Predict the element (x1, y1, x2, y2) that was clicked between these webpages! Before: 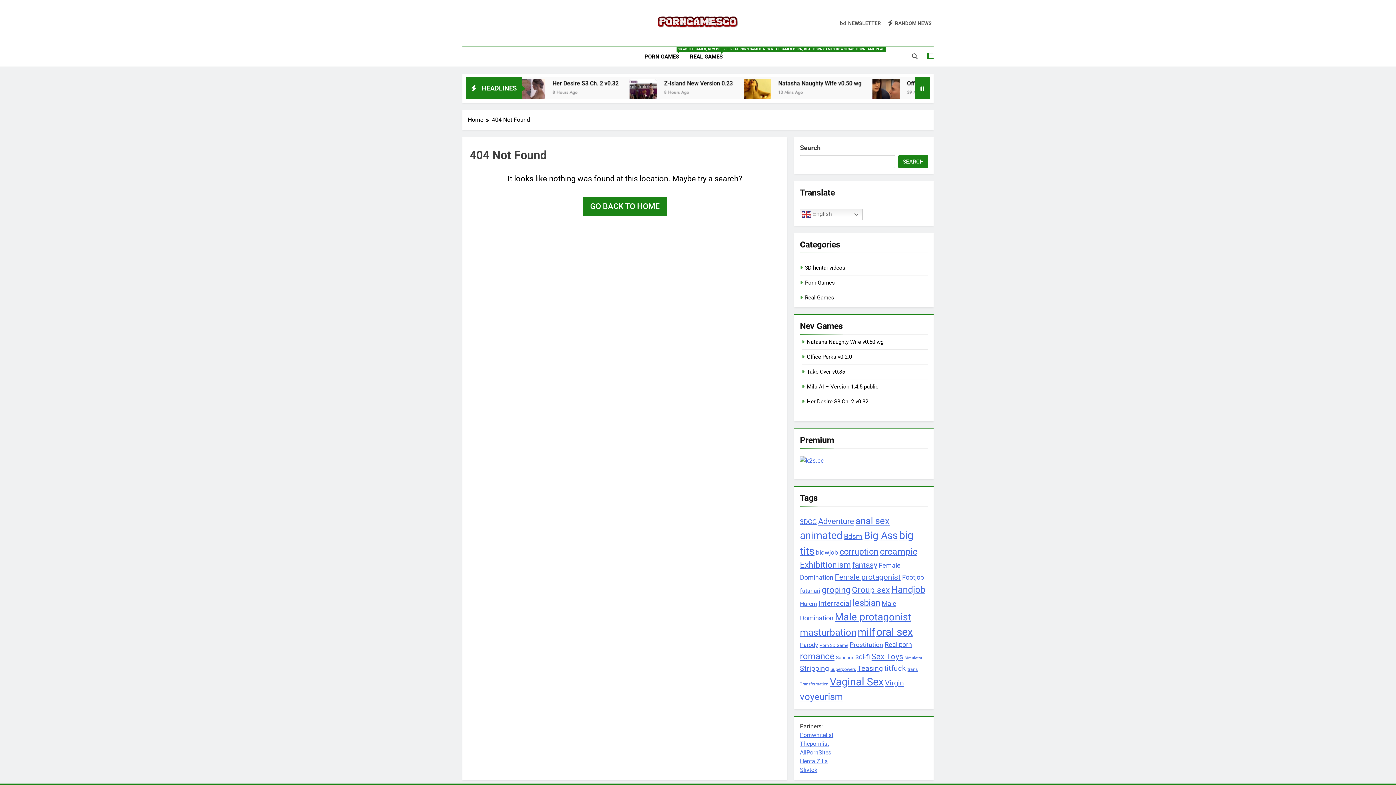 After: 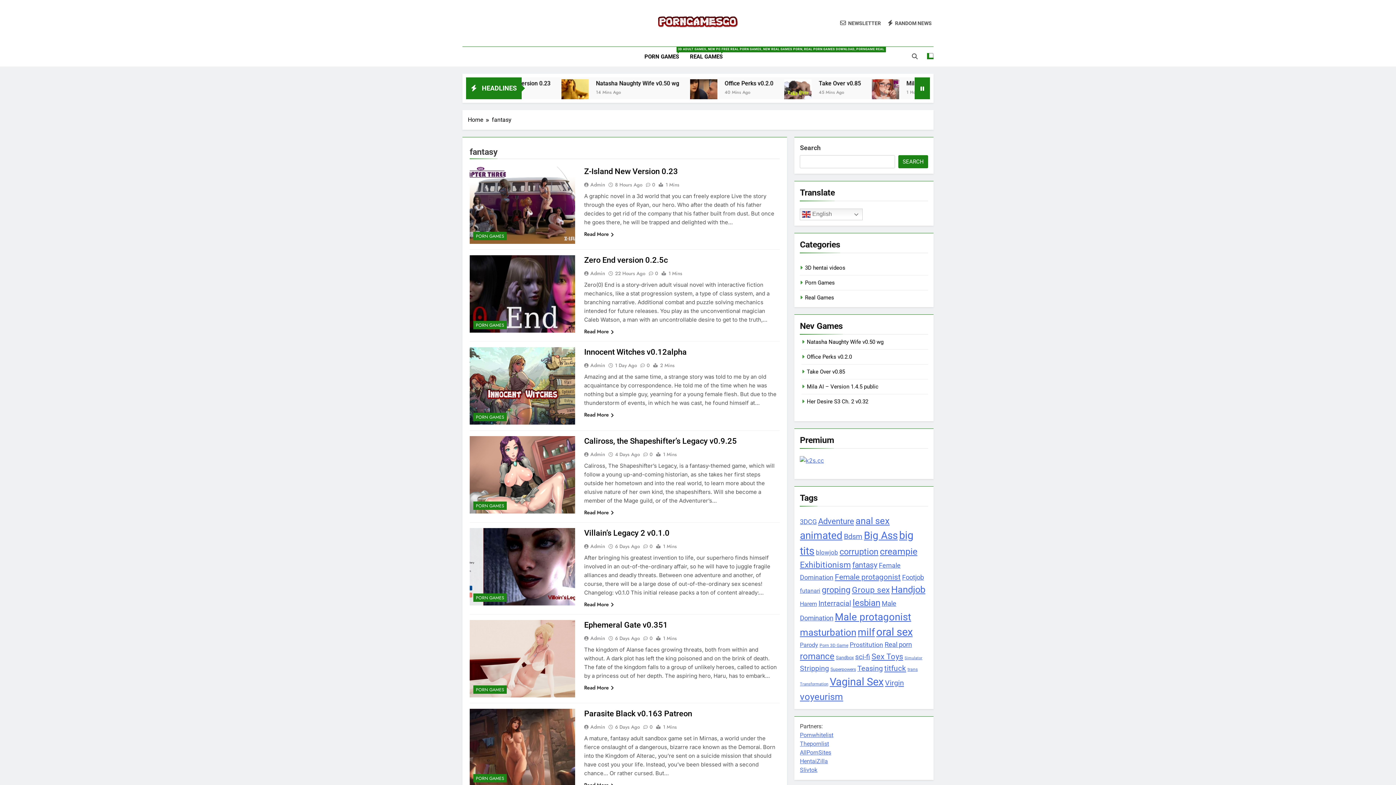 Action: bbox: (852, 560, 877, 569) label: fantasy (194 items)